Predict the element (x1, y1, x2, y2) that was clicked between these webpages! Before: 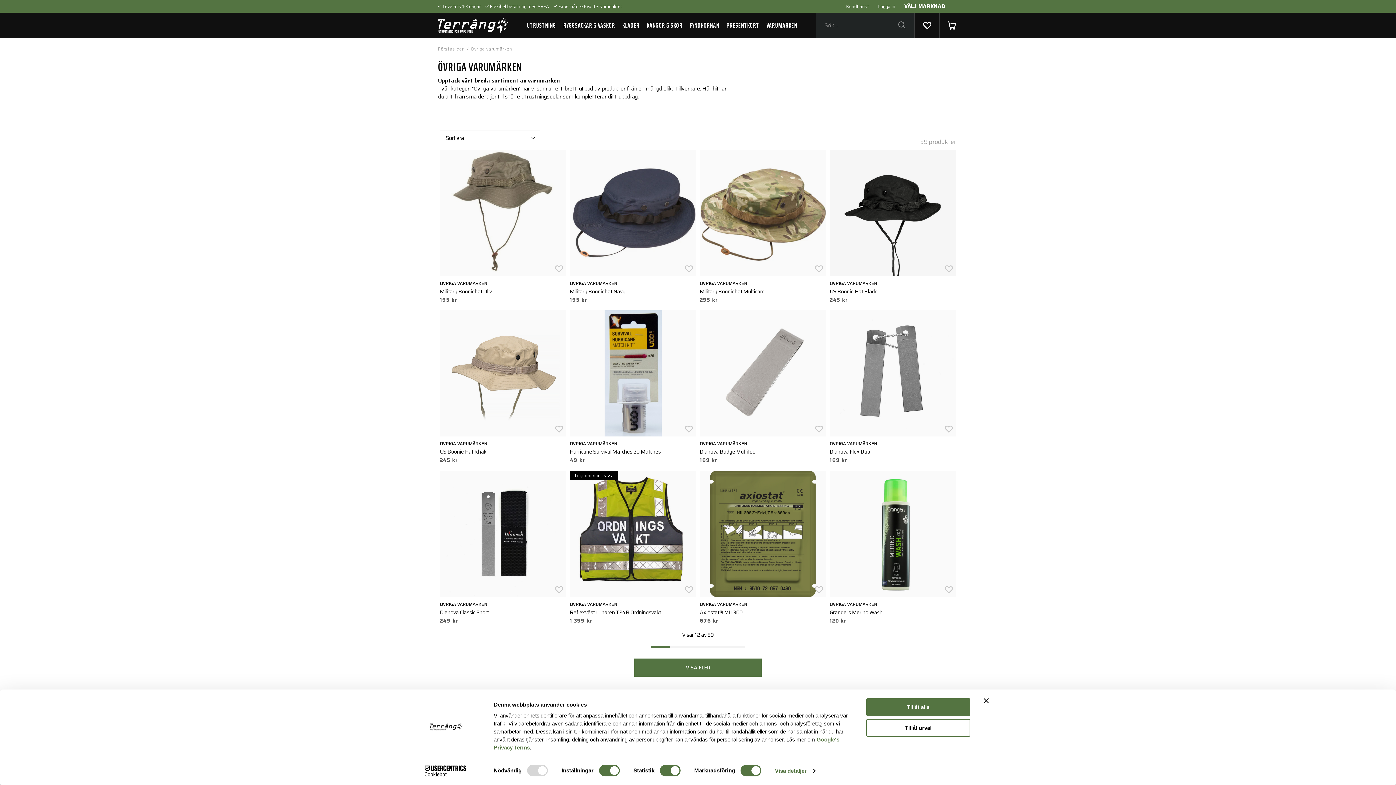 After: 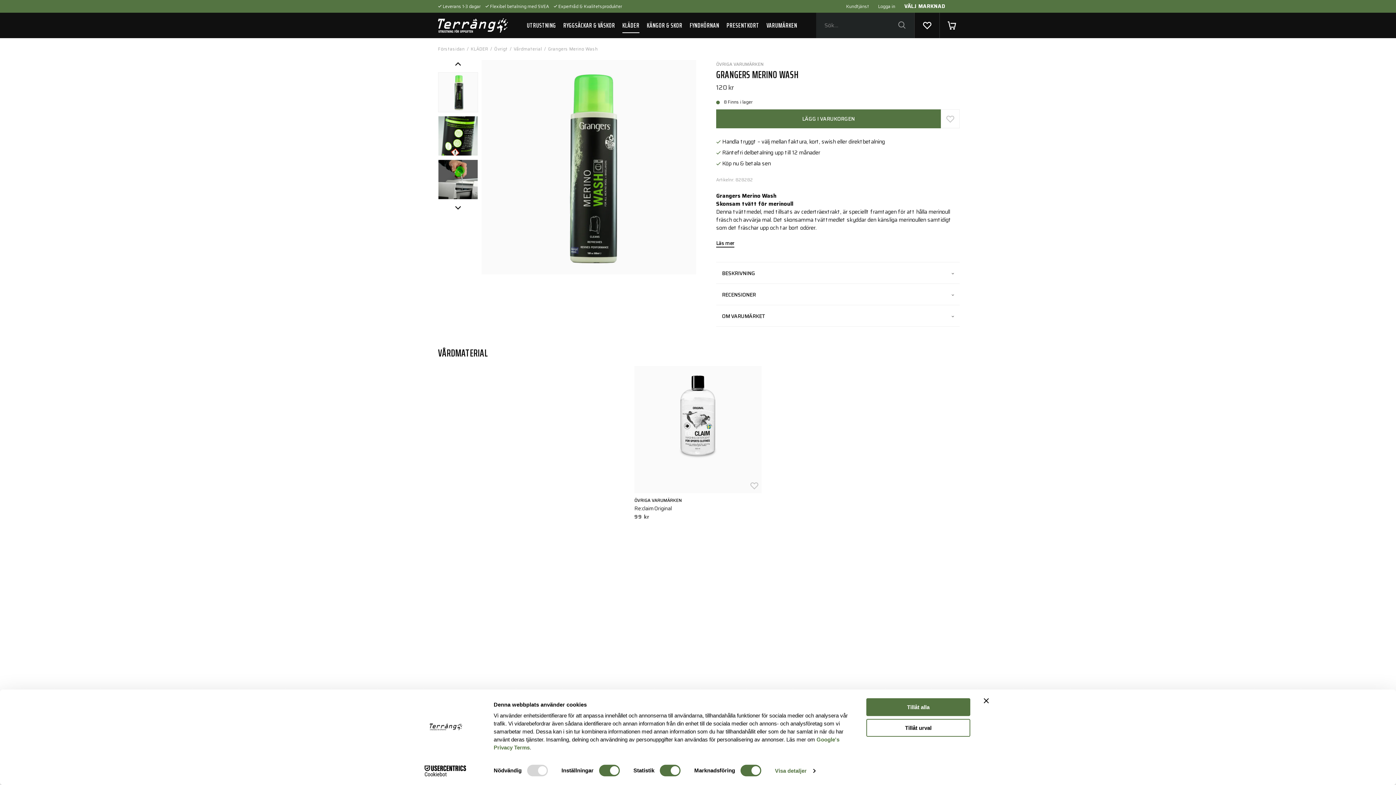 Action: bbox: (830, 470, 956, 597)